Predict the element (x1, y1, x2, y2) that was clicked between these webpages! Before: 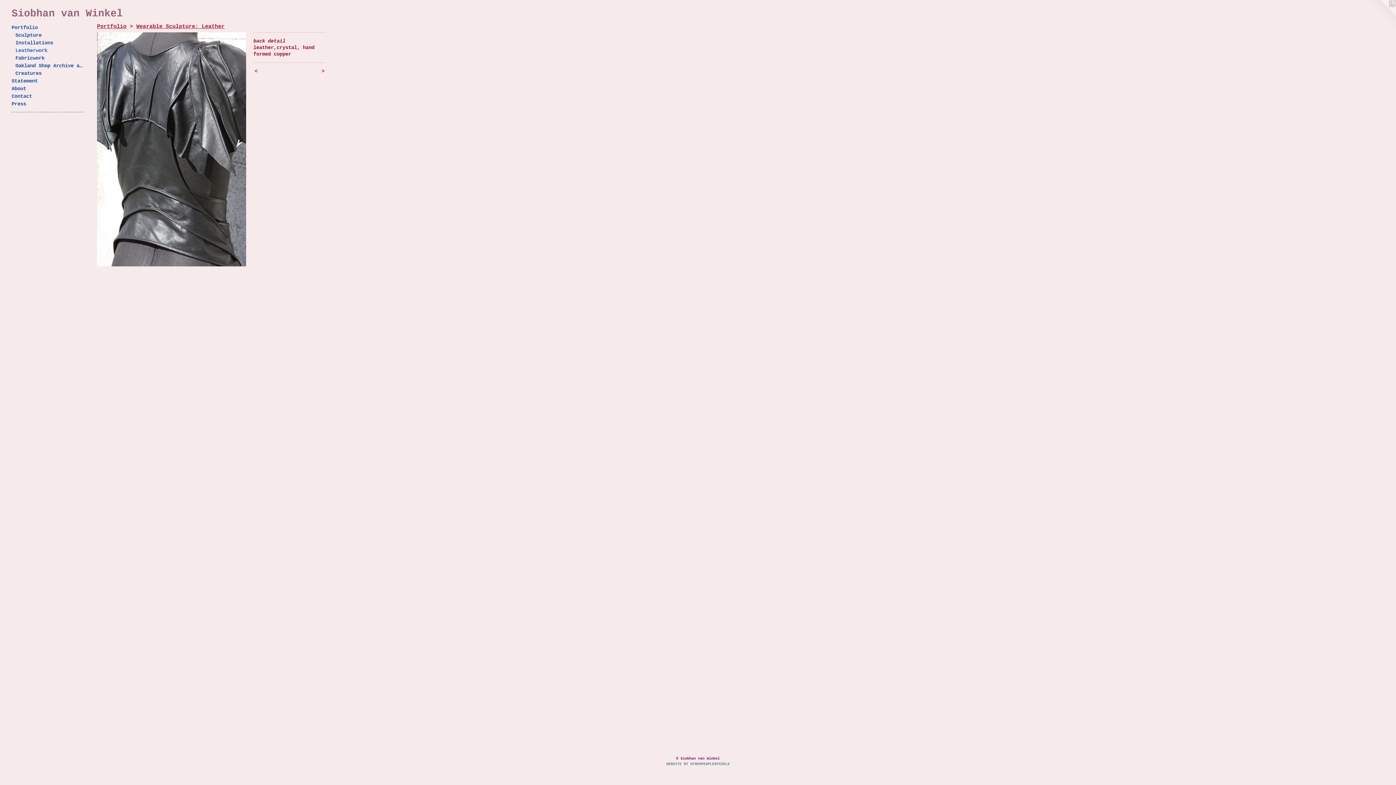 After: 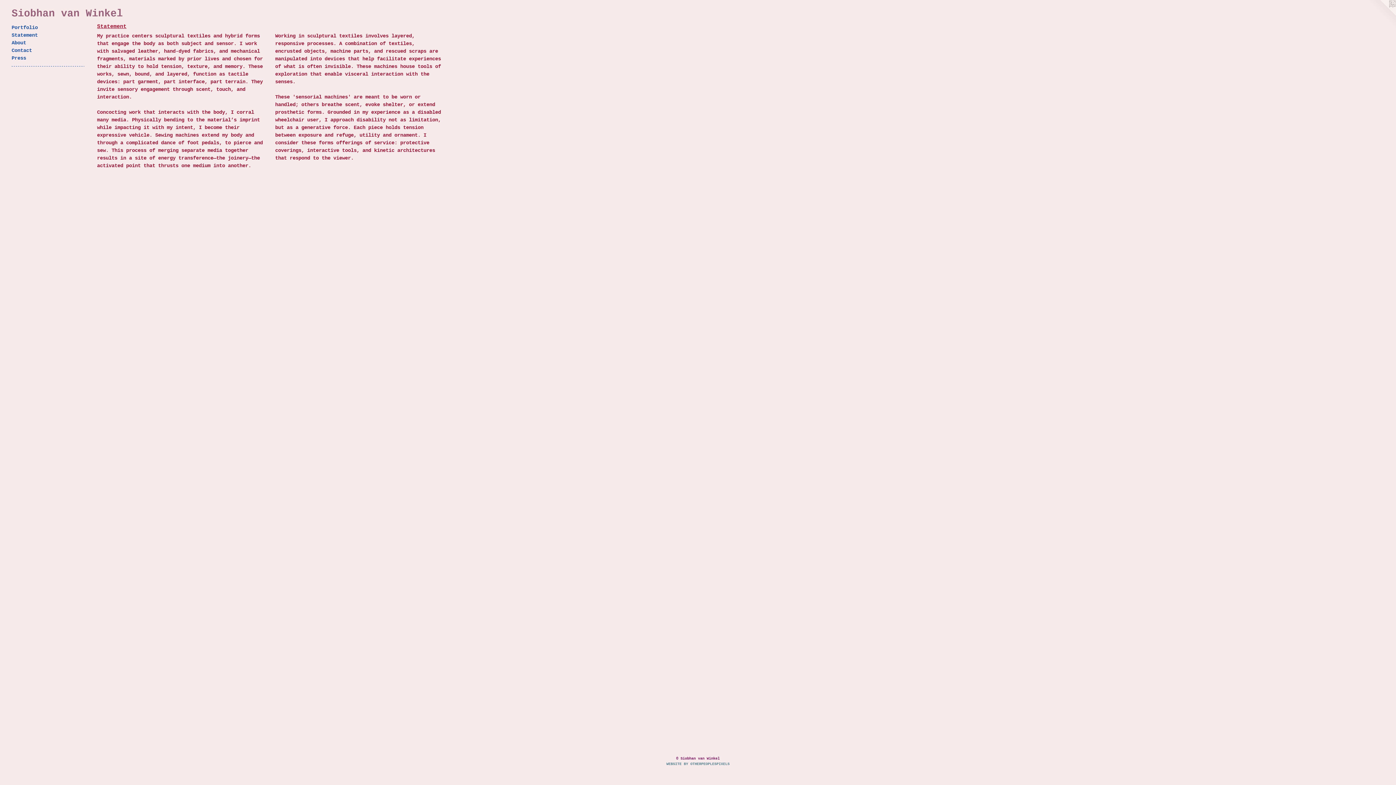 Action: bbox: (11, 77, 84, 85) label: Statement